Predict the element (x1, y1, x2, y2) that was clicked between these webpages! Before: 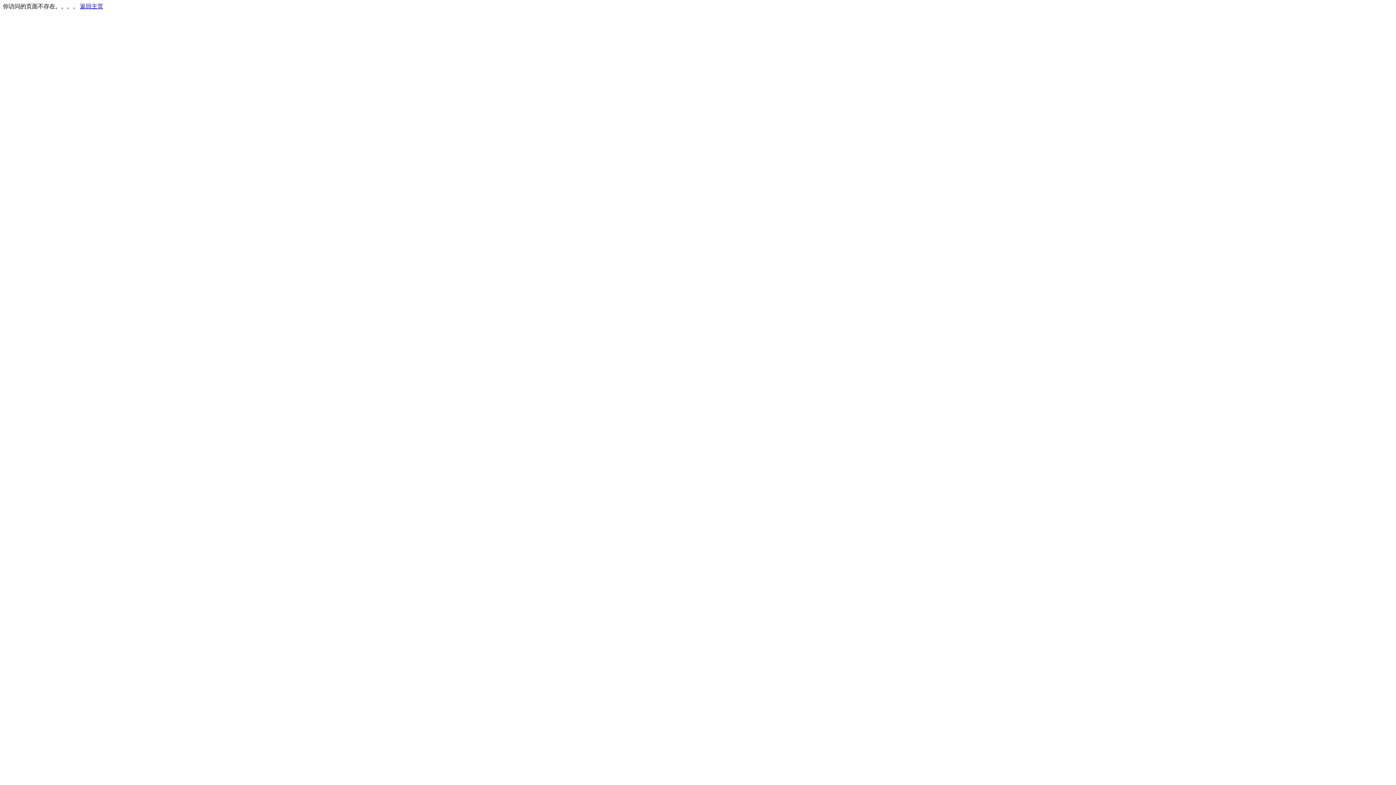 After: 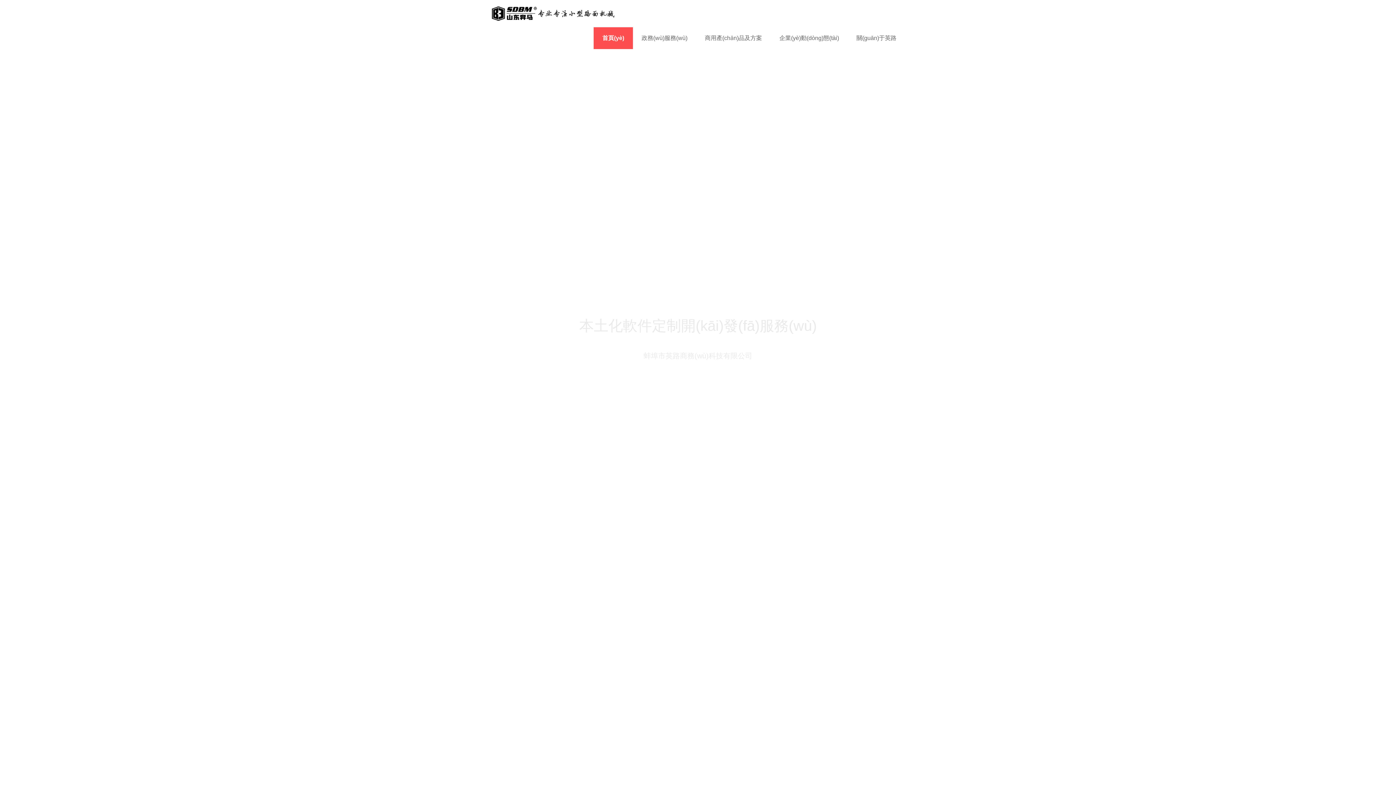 Action: label: 返回主页 bbox: (80, 3, 103, 9)